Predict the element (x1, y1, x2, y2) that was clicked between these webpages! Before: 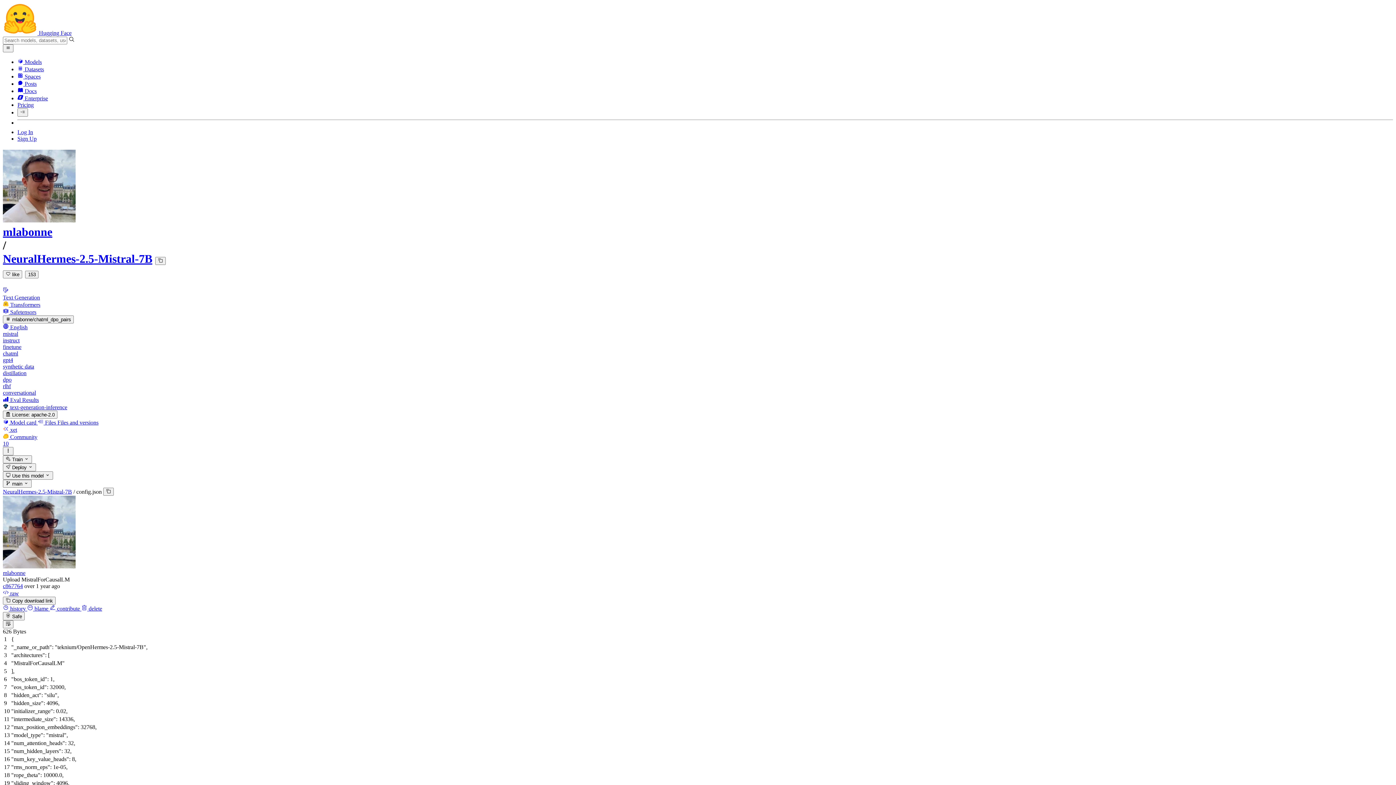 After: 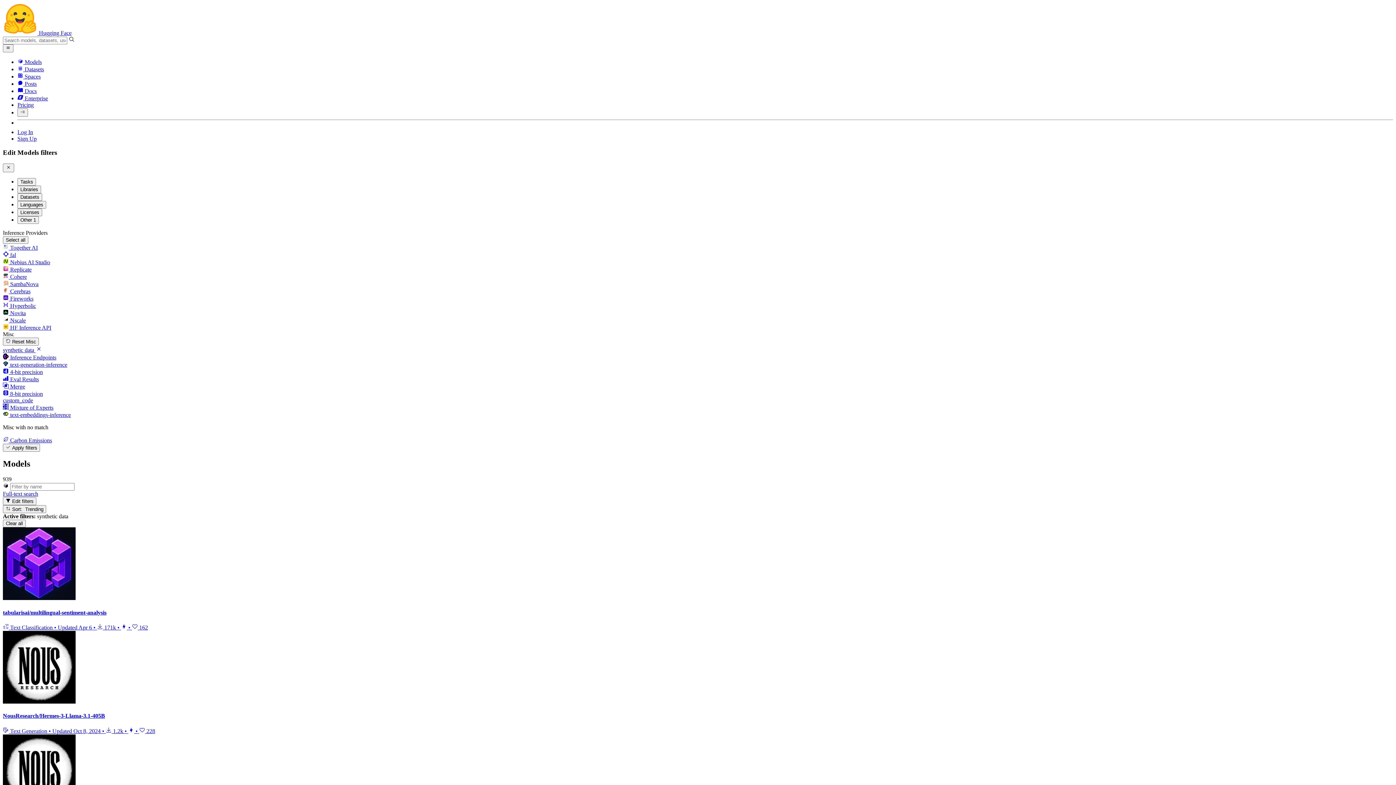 Action: label: synthetic data bbox: (2, 363, 1393, 370)